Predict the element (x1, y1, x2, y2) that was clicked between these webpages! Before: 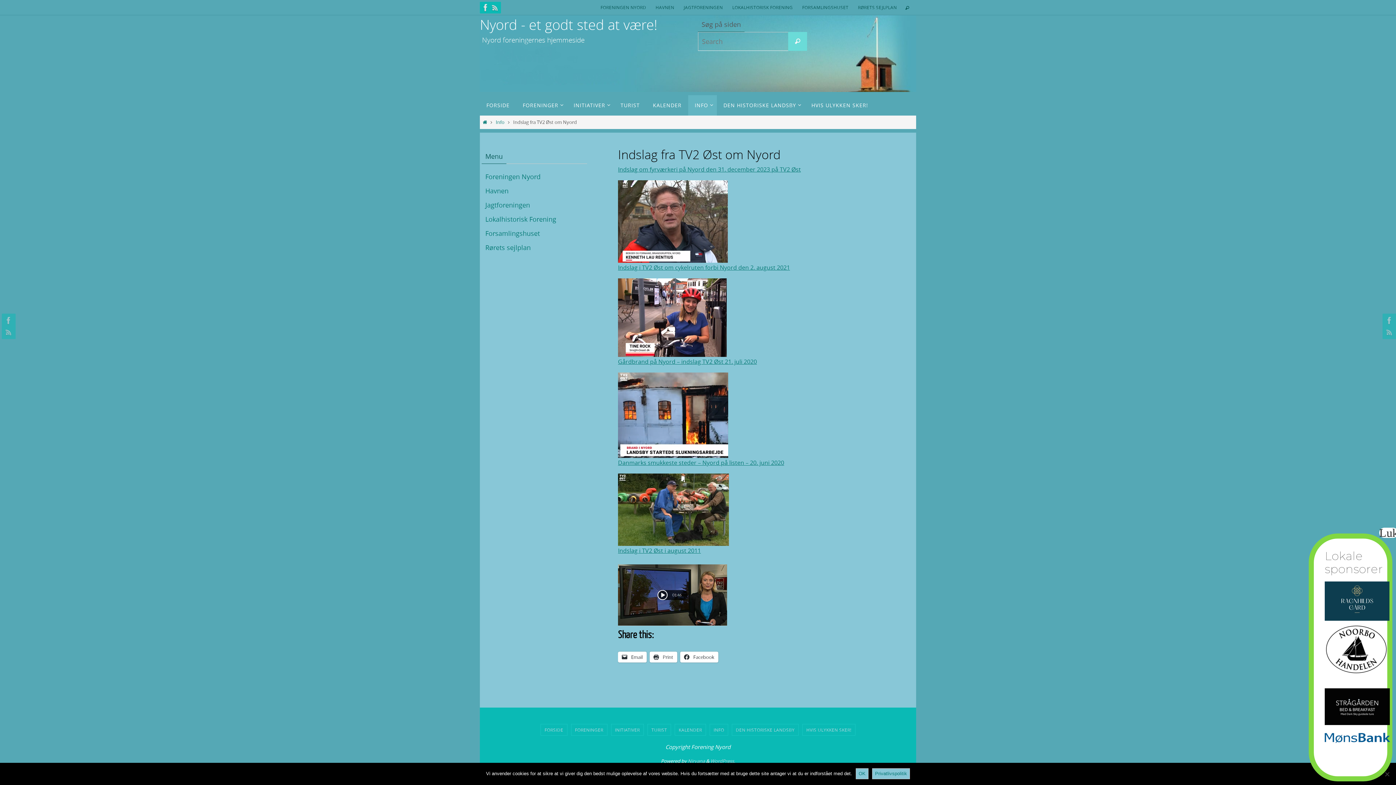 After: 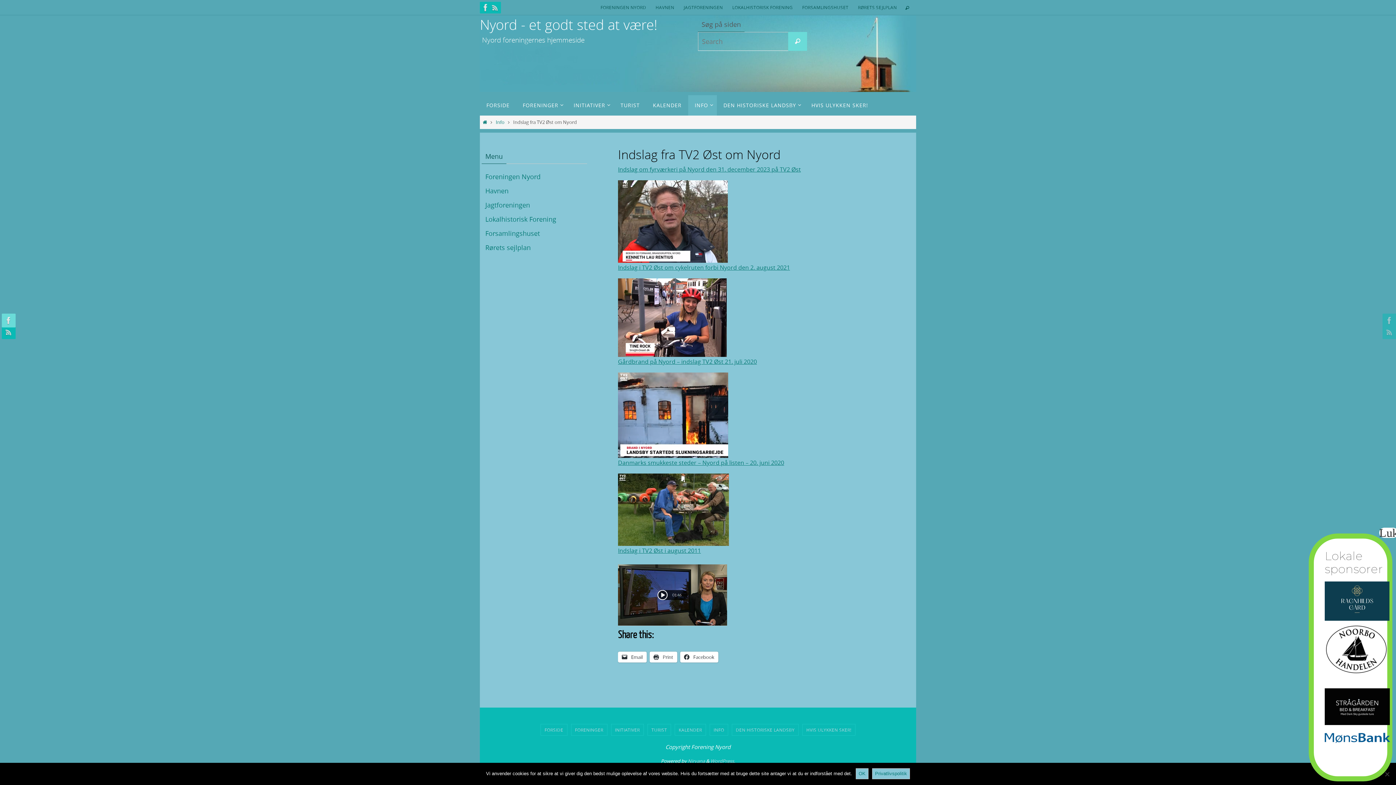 Action: bbox: (1, 313, 13, 327)